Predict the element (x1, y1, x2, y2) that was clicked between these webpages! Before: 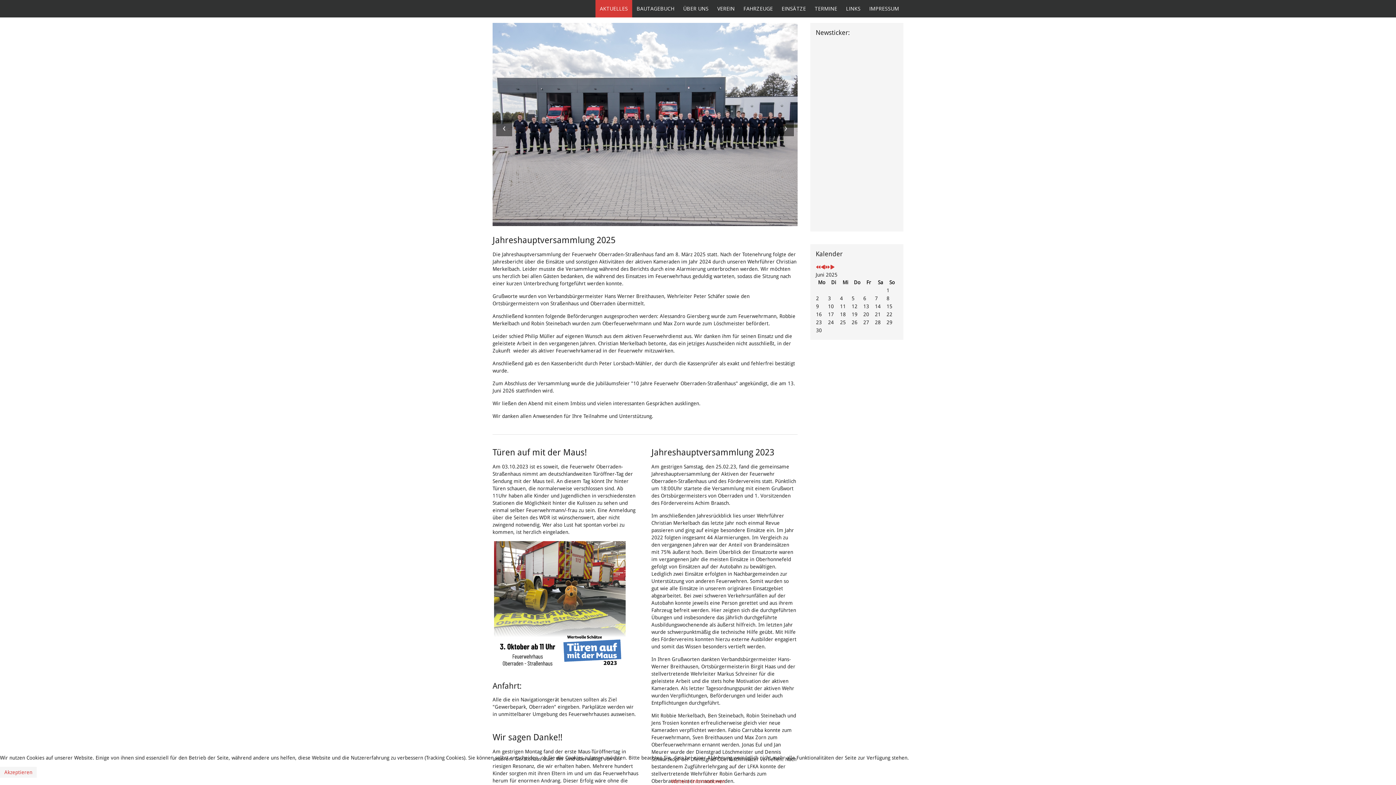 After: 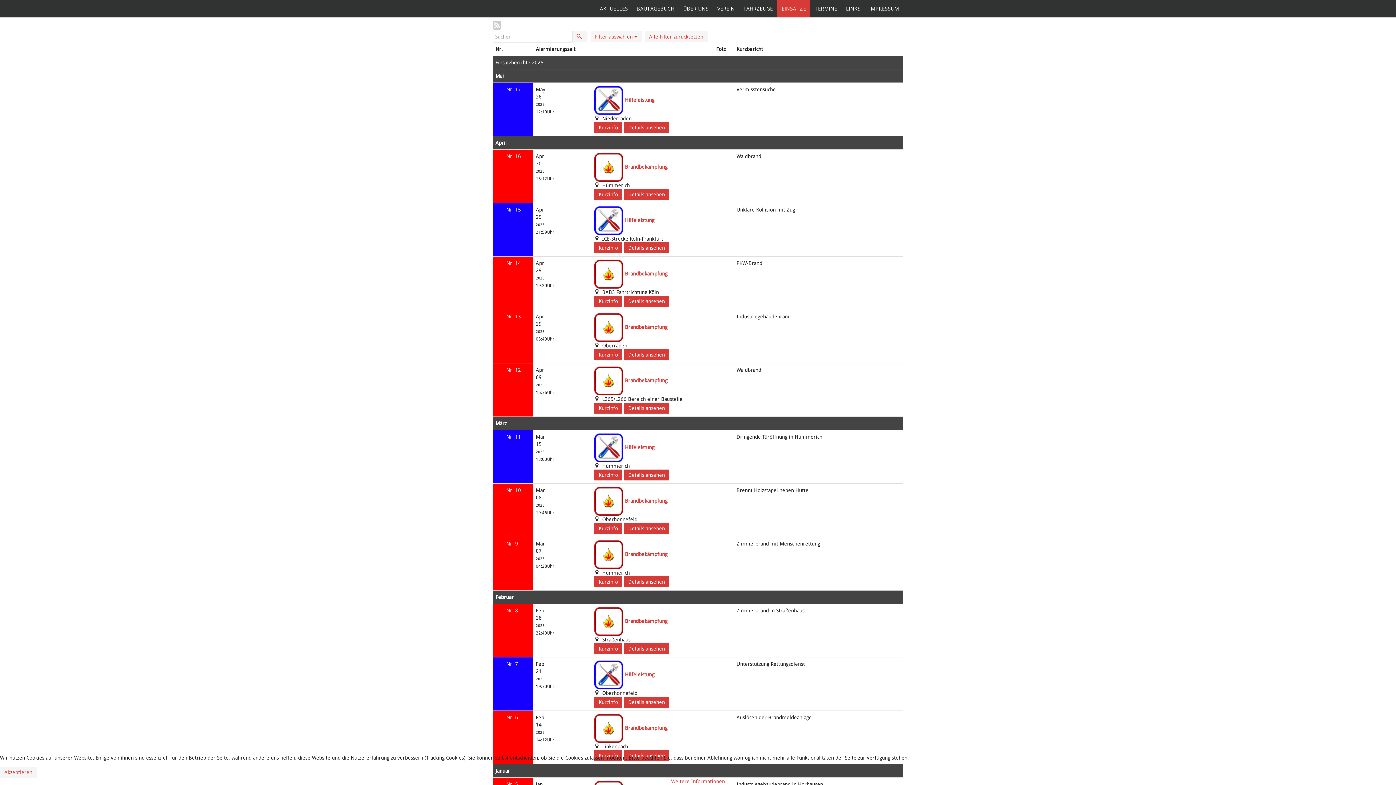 Action: label: EINSÄTZE bbox: (777, 0, 810, 17)